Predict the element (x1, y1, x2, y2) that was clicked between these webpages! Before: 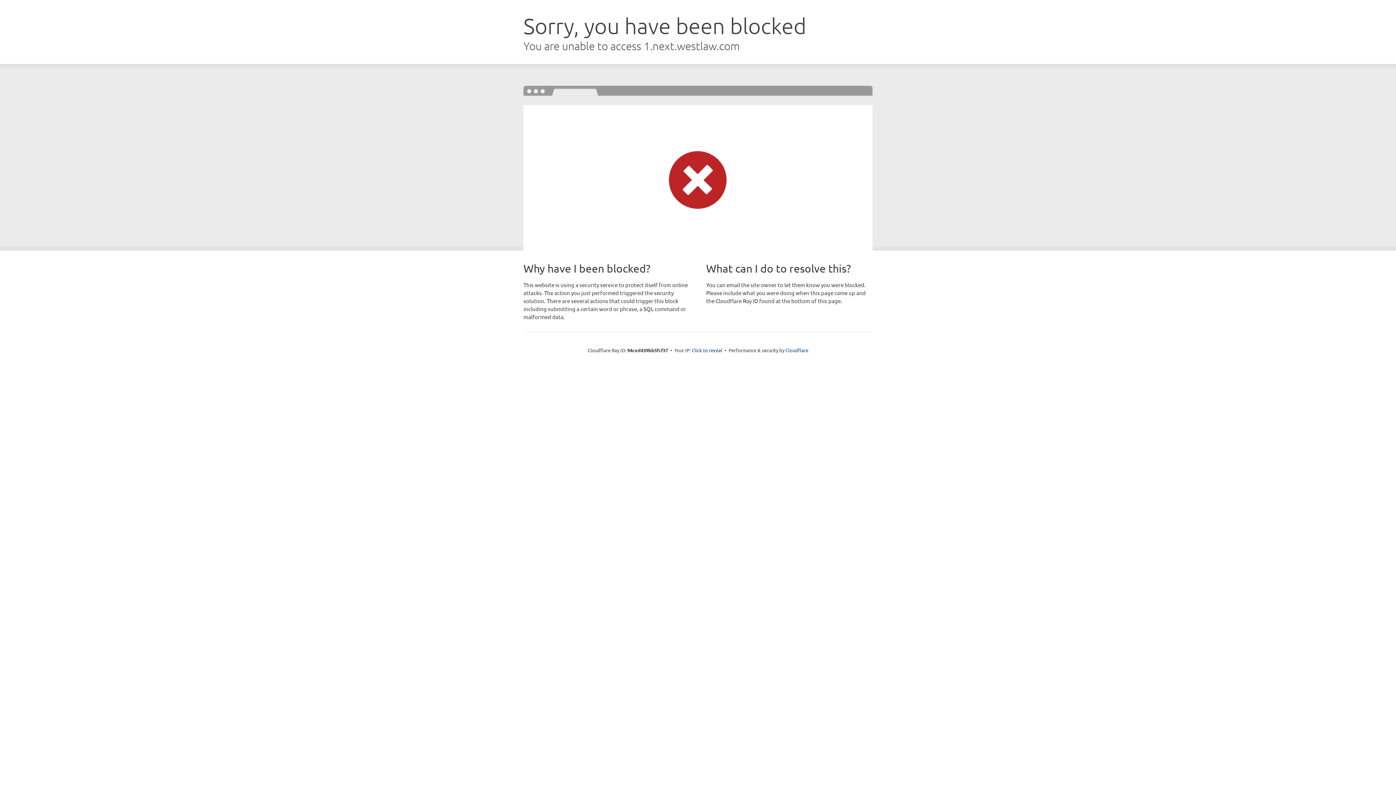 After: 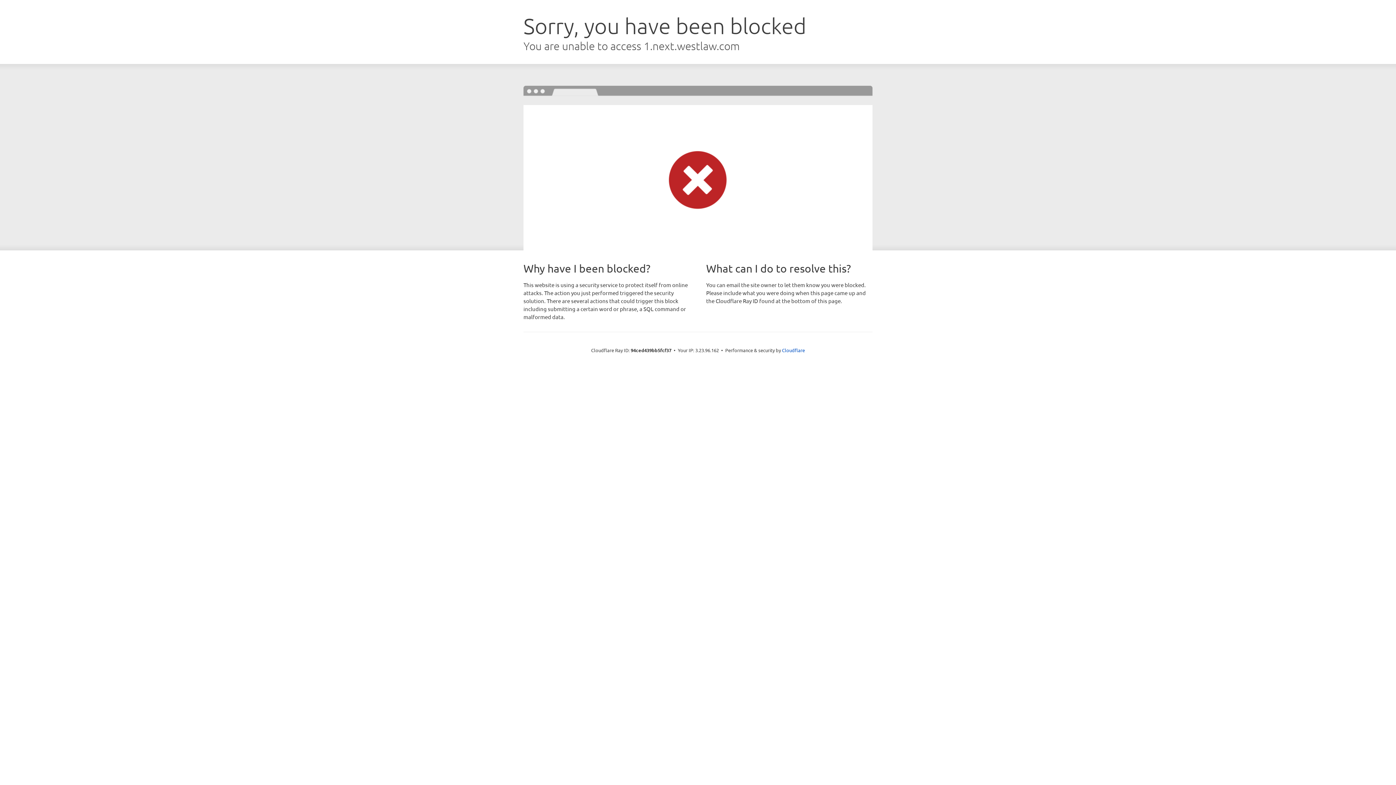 Action: bbox: (692, 346, 722, 353) label: Click to reveal